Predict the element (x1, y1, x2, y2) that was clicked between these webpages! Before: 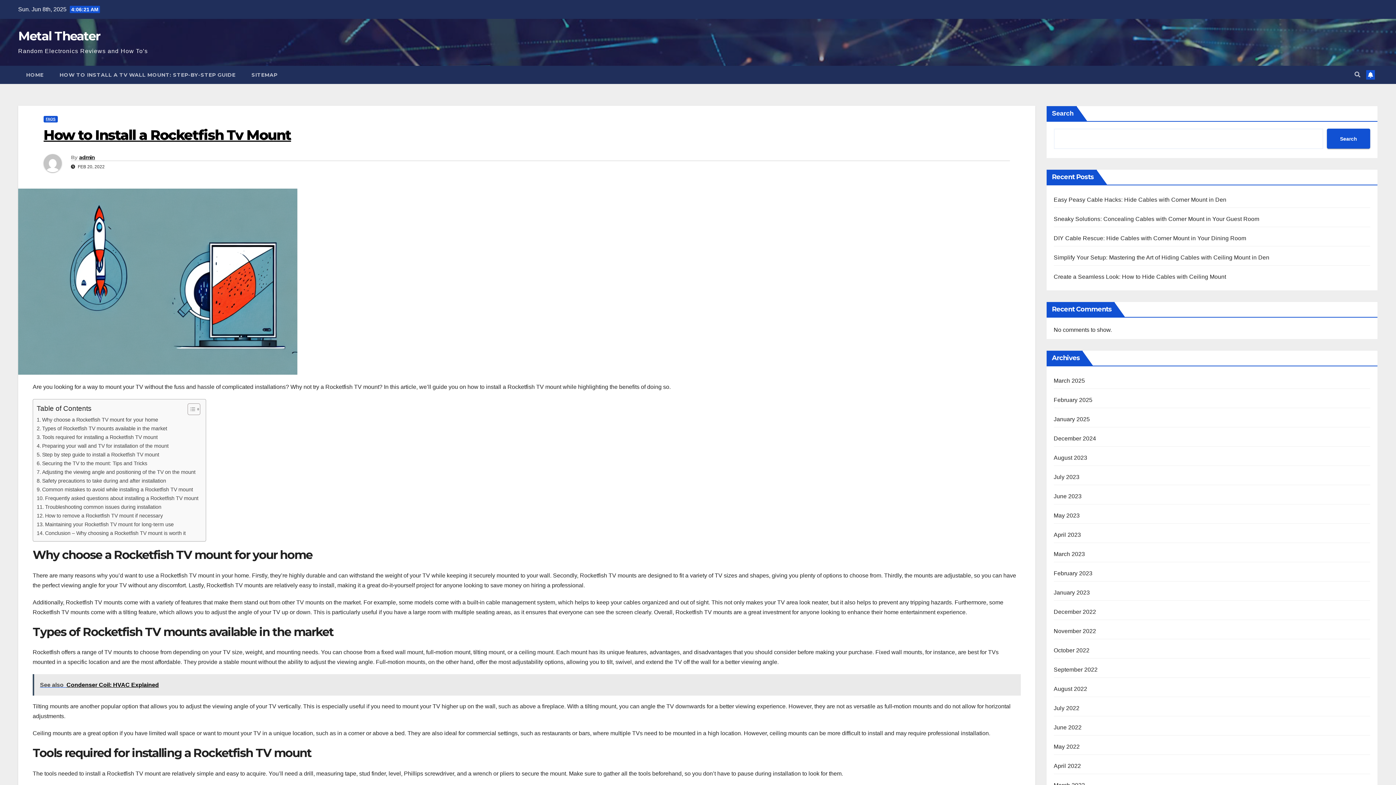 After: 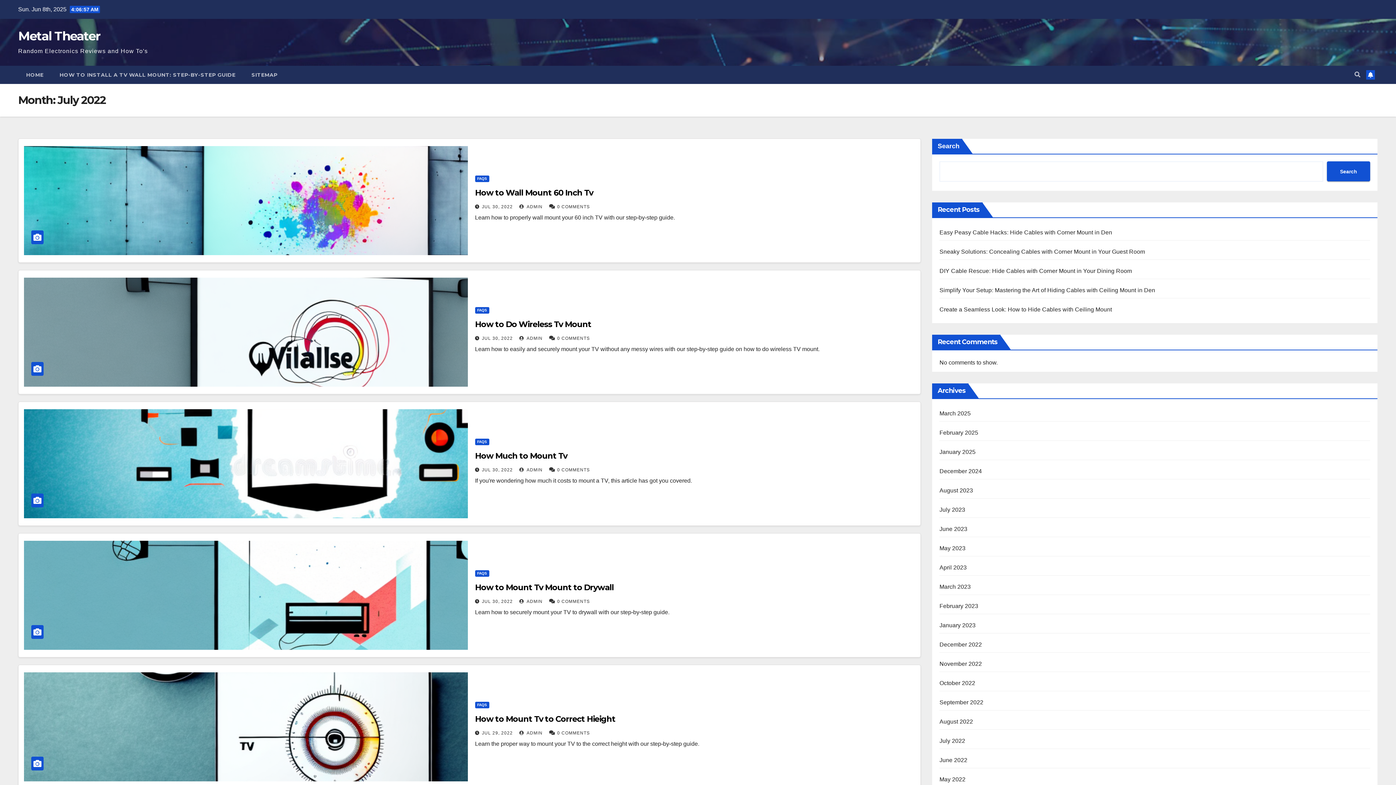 Action: bbox: (1054, 705, 1079, 711) label: July 2022